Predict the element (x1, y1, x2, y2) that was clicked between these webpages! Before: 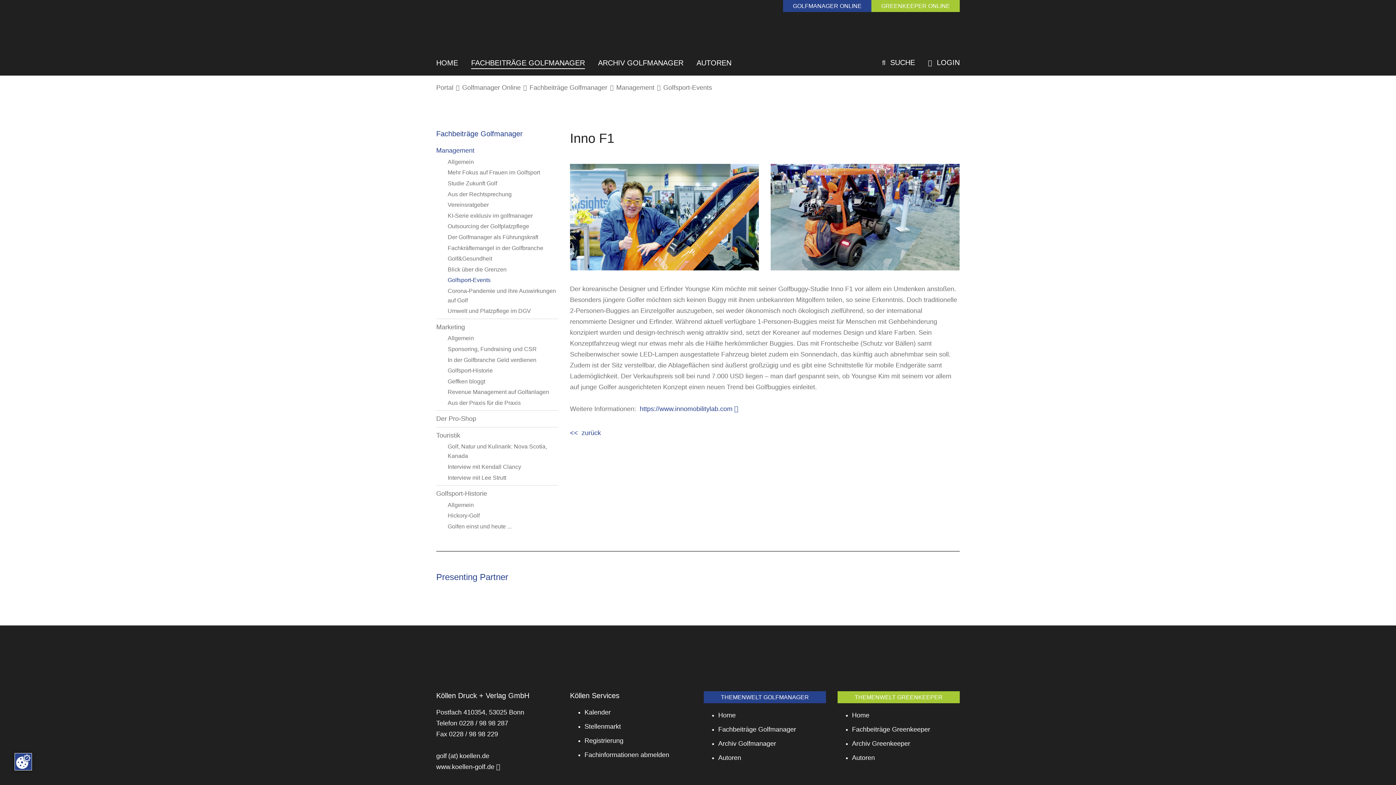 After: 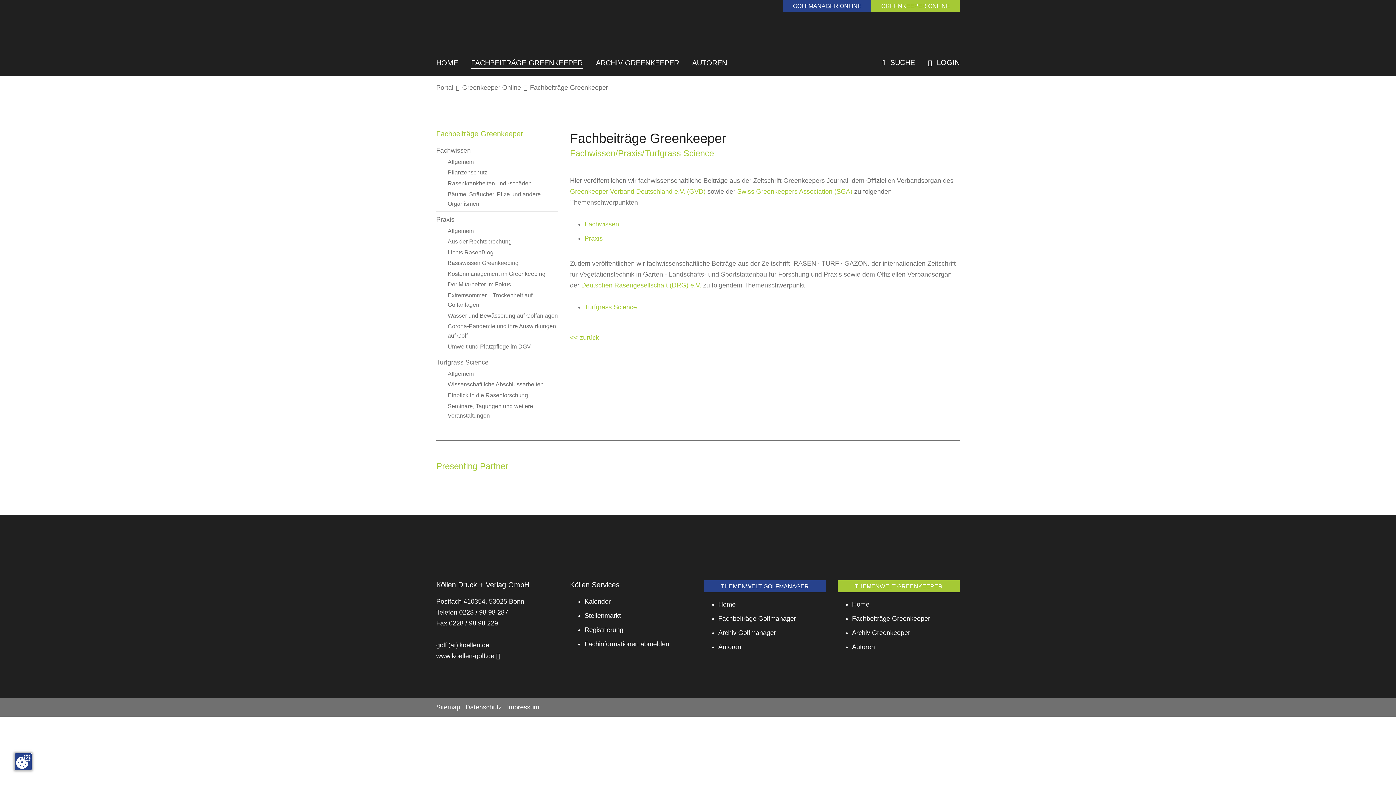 Action: label: GREENKEEPER ONLINE bbox: (871, 0, 960, 12)